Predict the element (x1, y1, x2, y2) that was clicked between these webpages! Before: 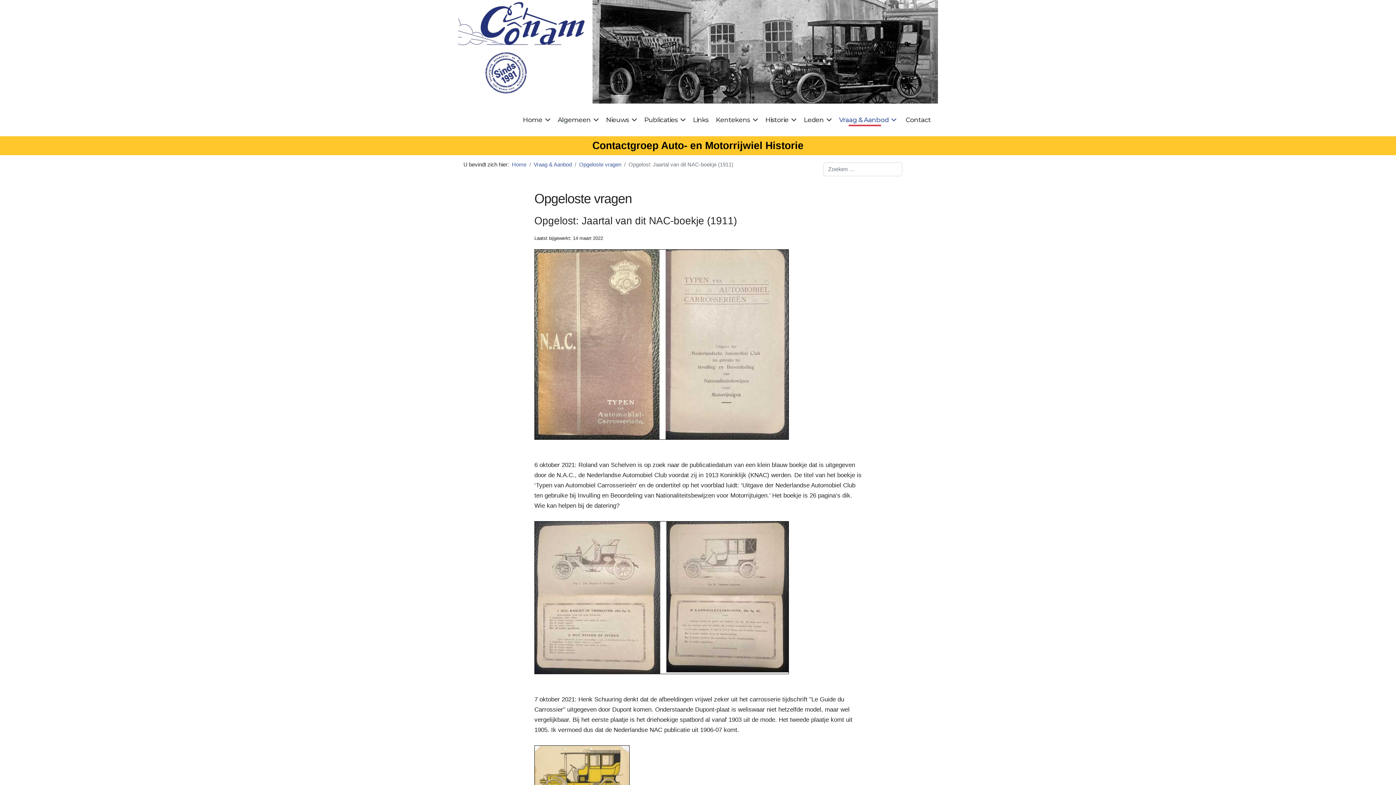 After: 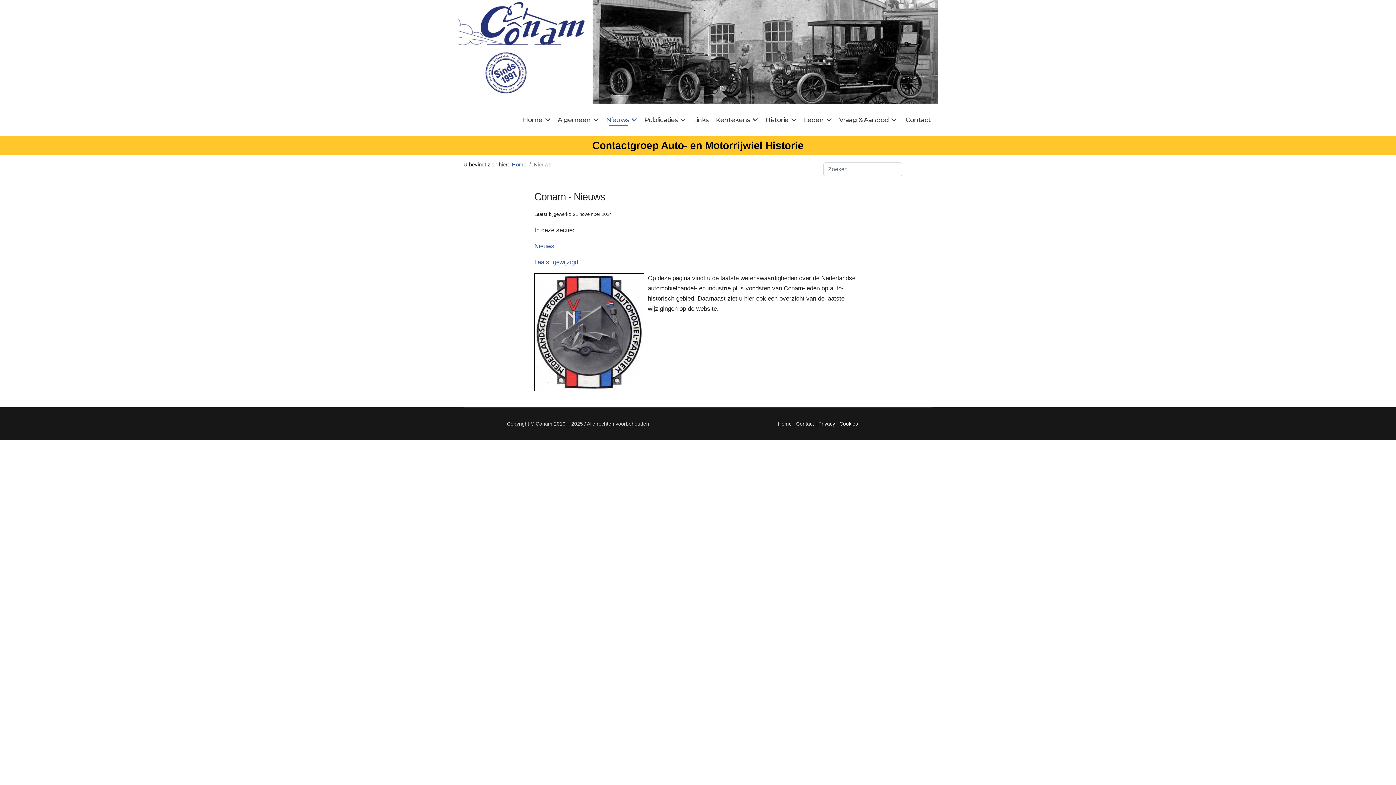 Action: bbox: (602, 103, 640, 136) label: Nieuws